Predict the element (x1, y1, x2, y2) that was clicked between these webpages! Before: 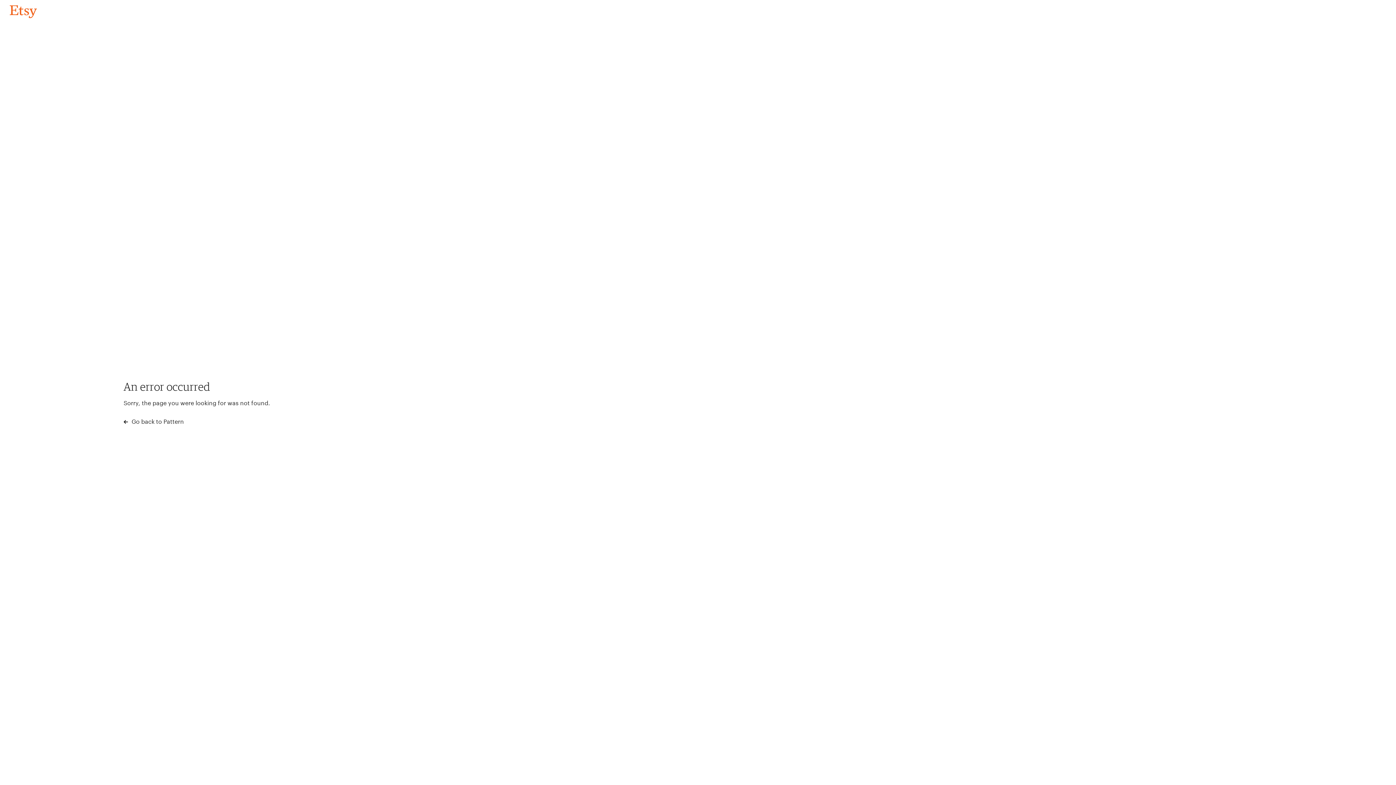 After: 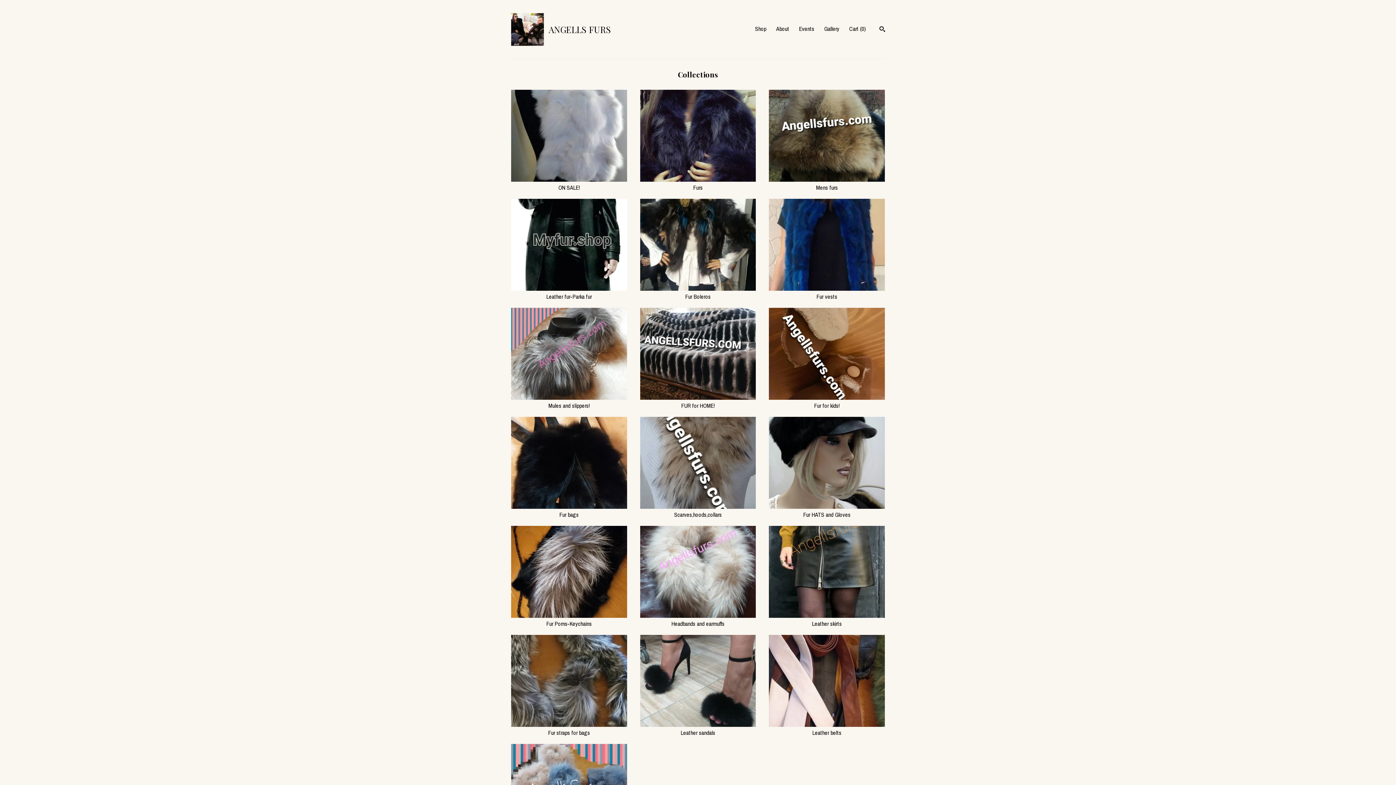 Action: bbox: (4, 3, 42, 18) label: Go back to Pattern